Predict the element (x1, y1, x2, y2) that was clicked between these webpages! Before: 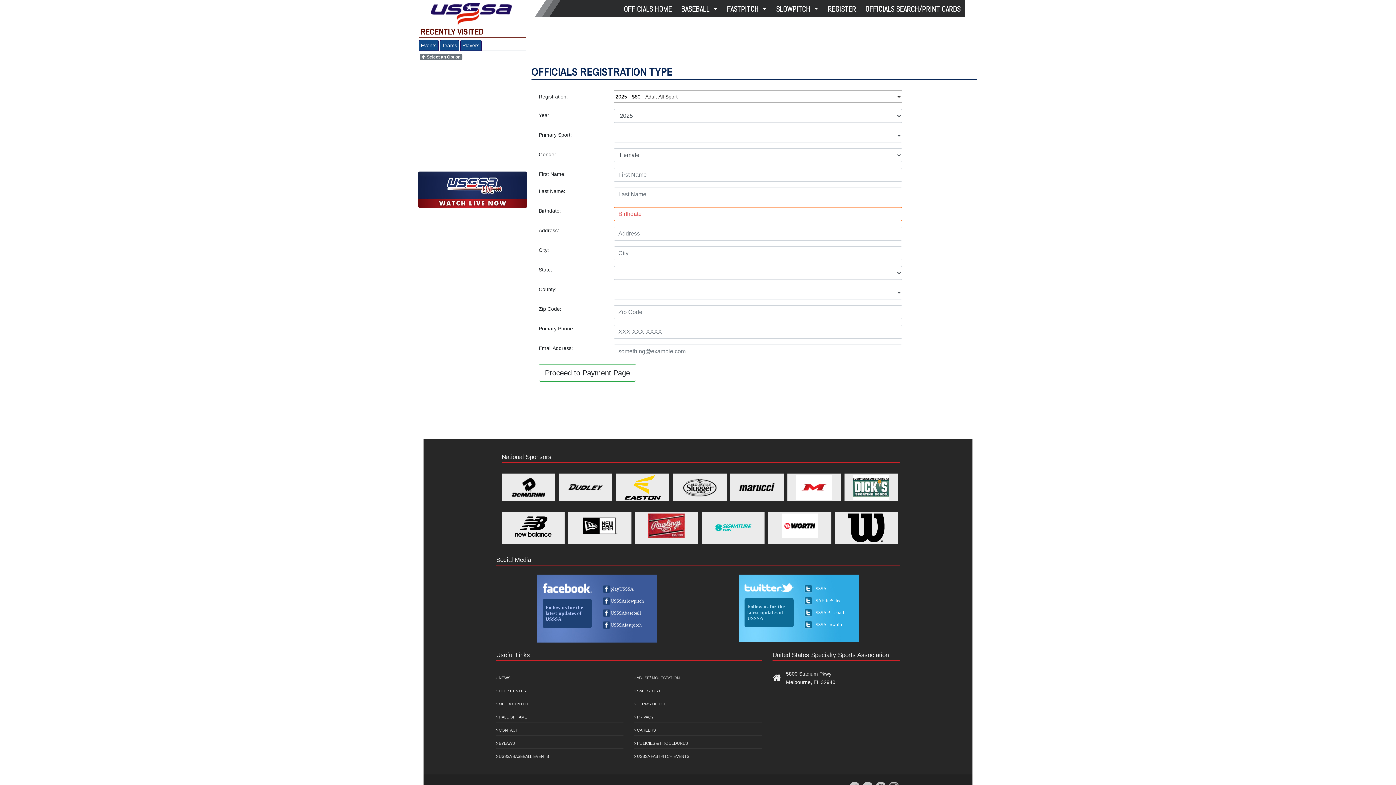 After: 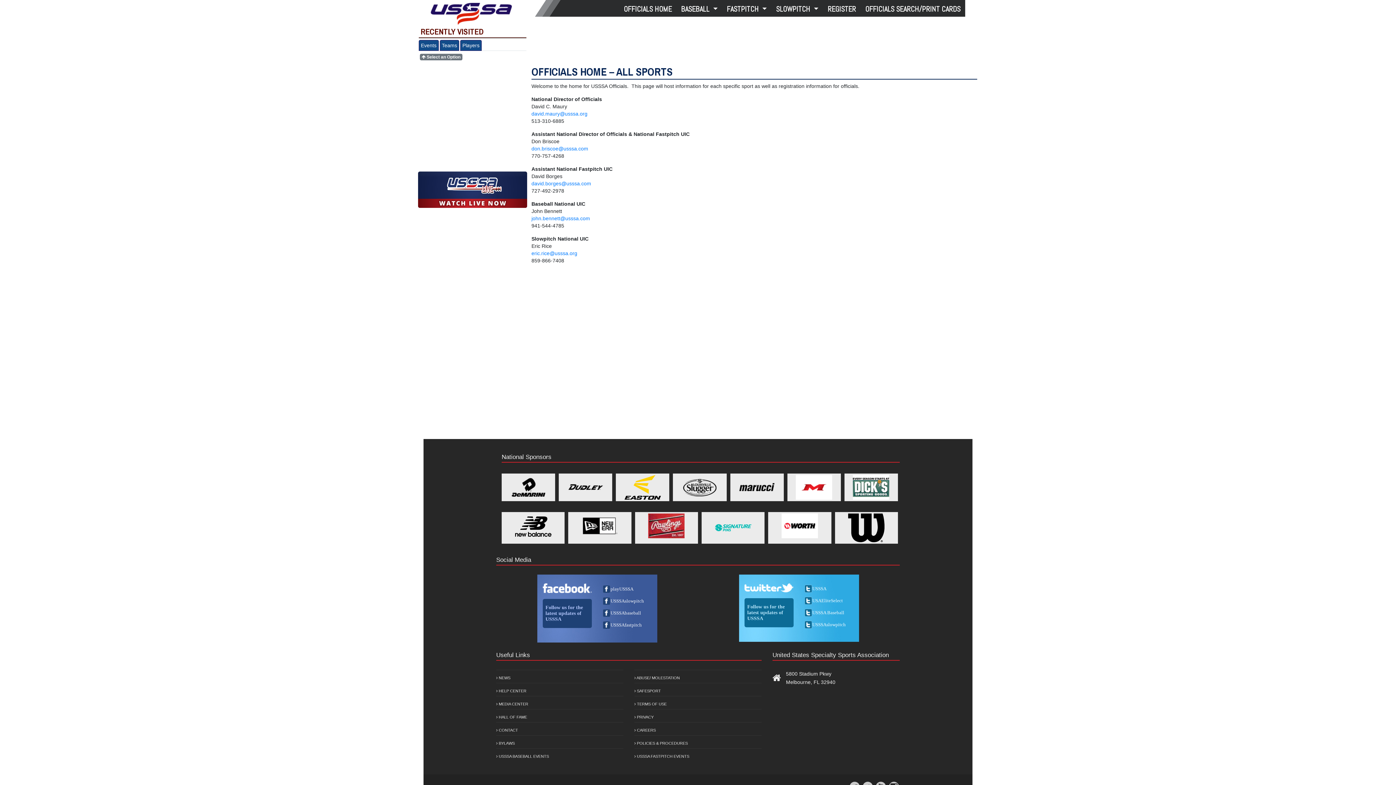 Action: label: OFFICIALS HOME bbox: (619, 2, 676, 16)